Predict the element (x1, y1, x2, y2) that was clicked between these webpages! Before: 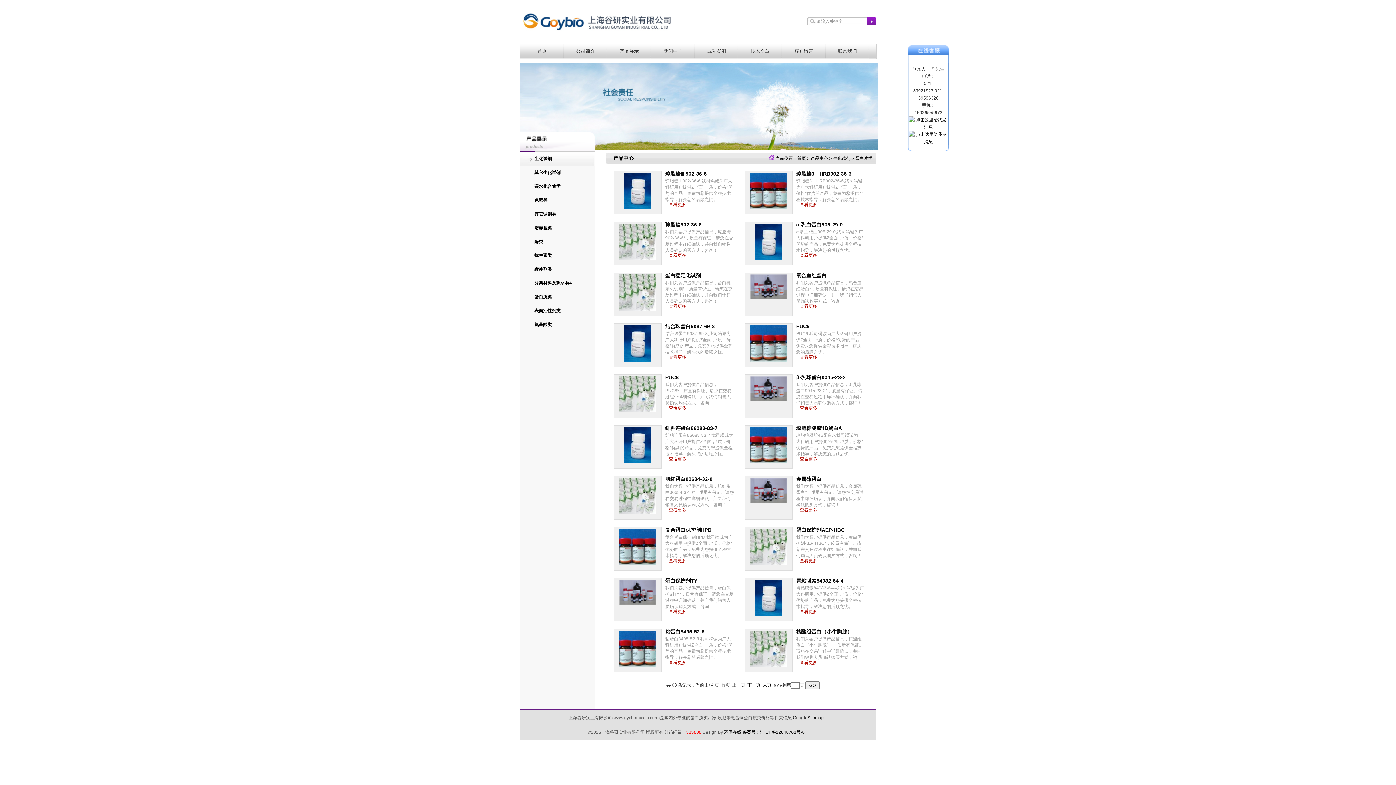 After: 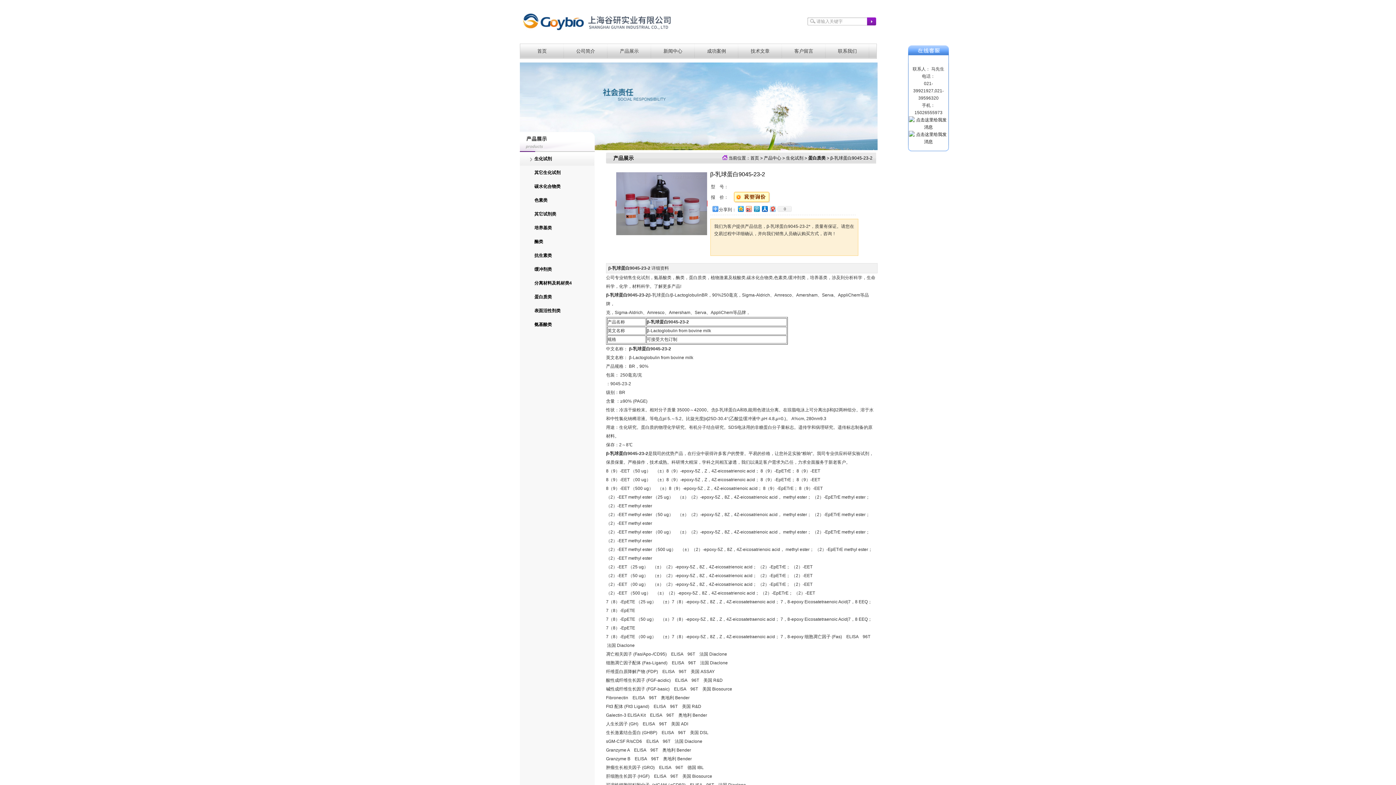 Action: bbox: (796, 374, 845, 380) label: β-乳球蛋白9045-23-2